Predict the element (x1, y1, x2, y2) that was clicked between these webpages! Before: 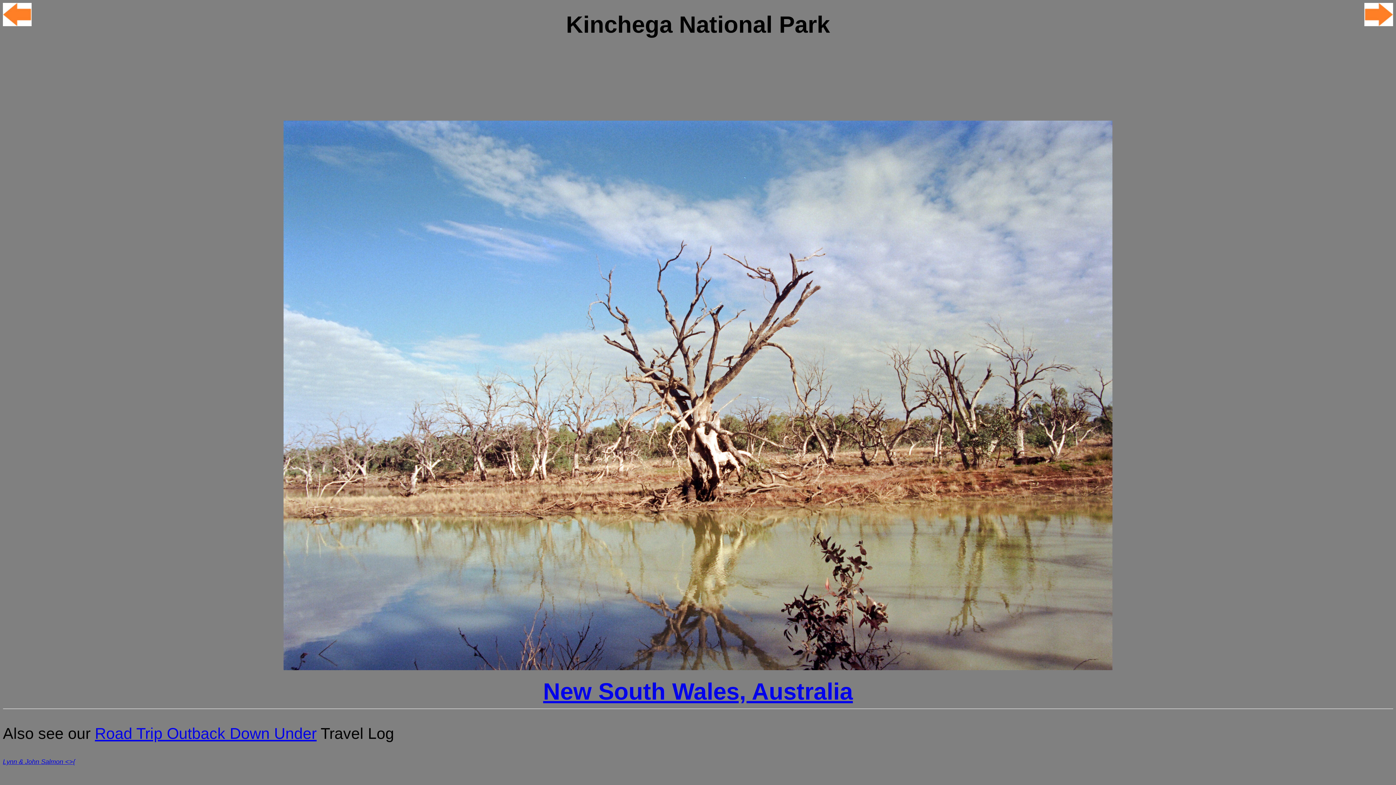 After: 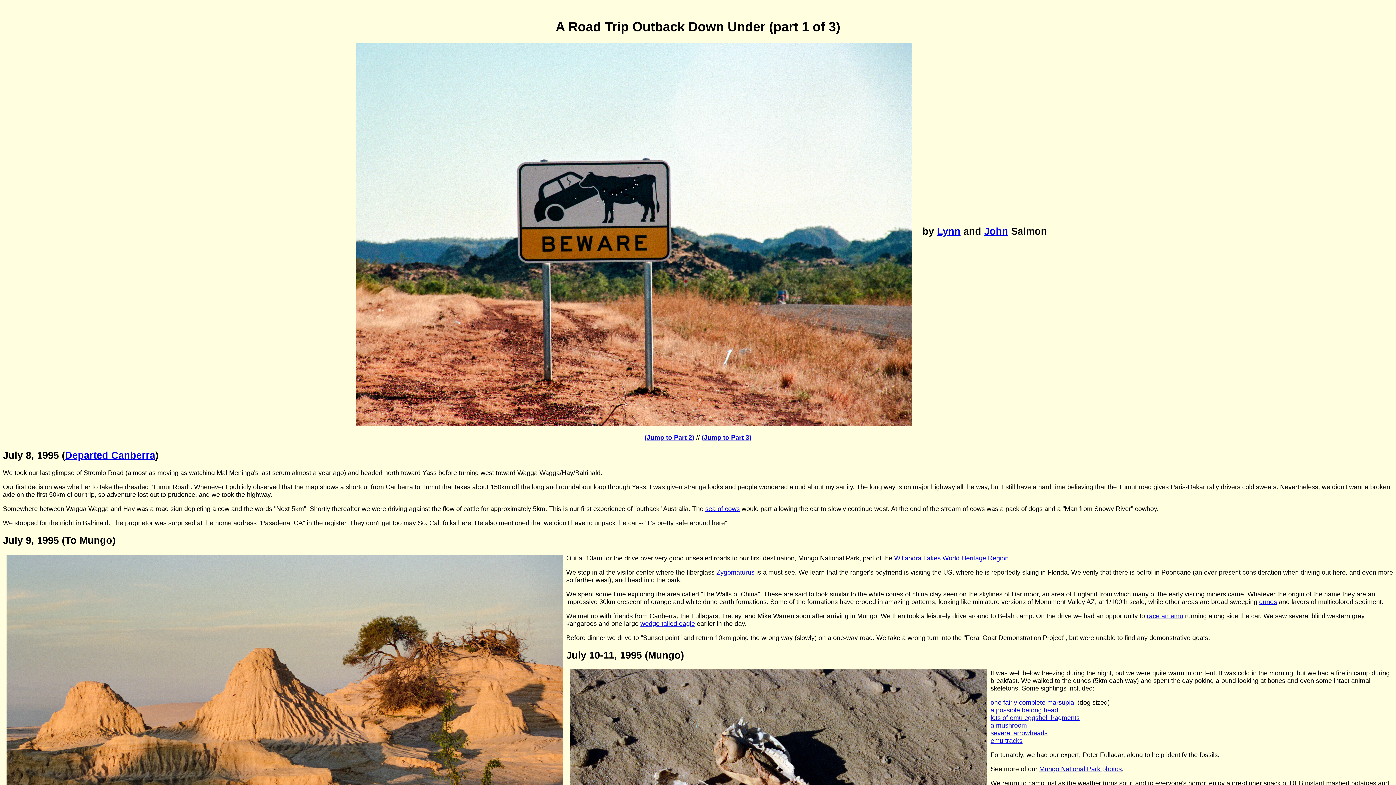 Action: label: Road Trip Outback Down Under bbox: (94, 725, 316, 742)